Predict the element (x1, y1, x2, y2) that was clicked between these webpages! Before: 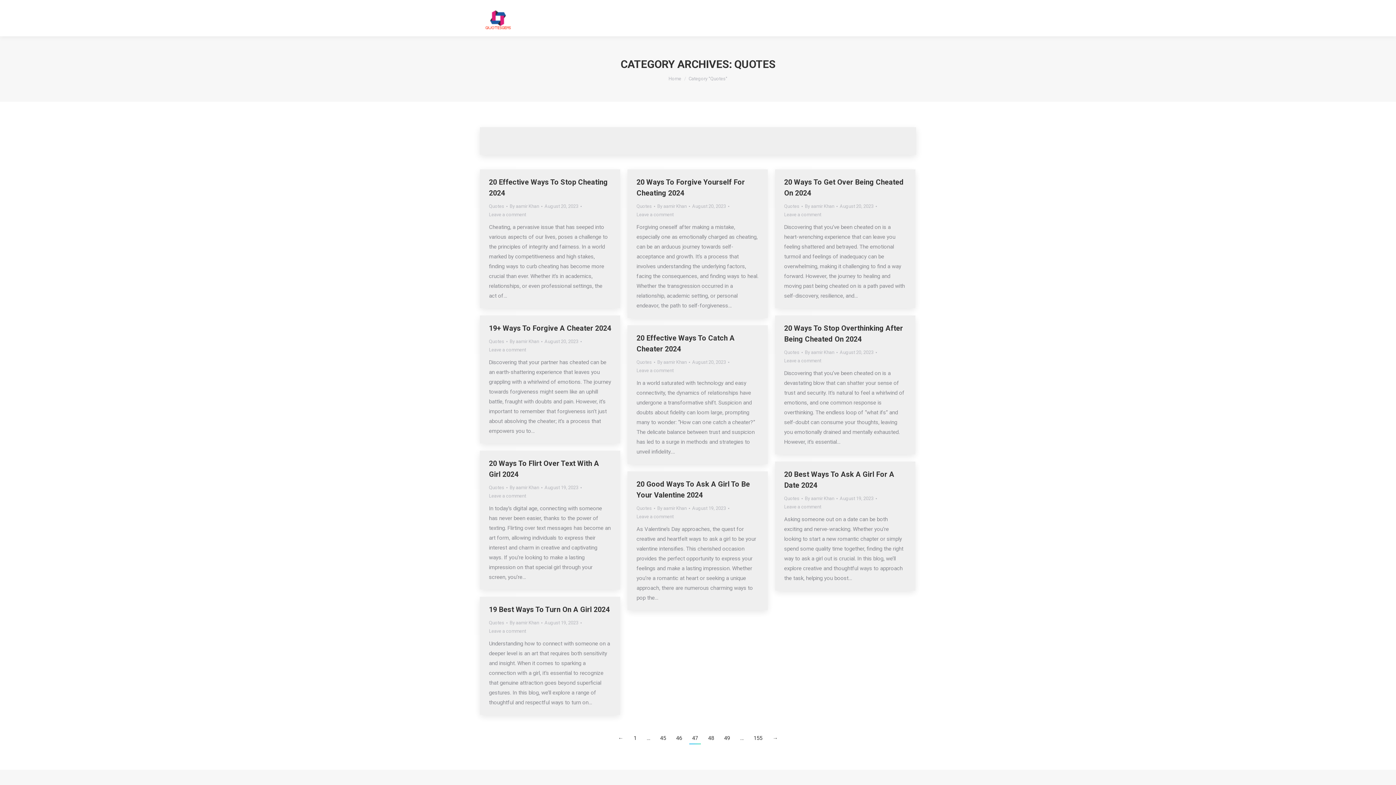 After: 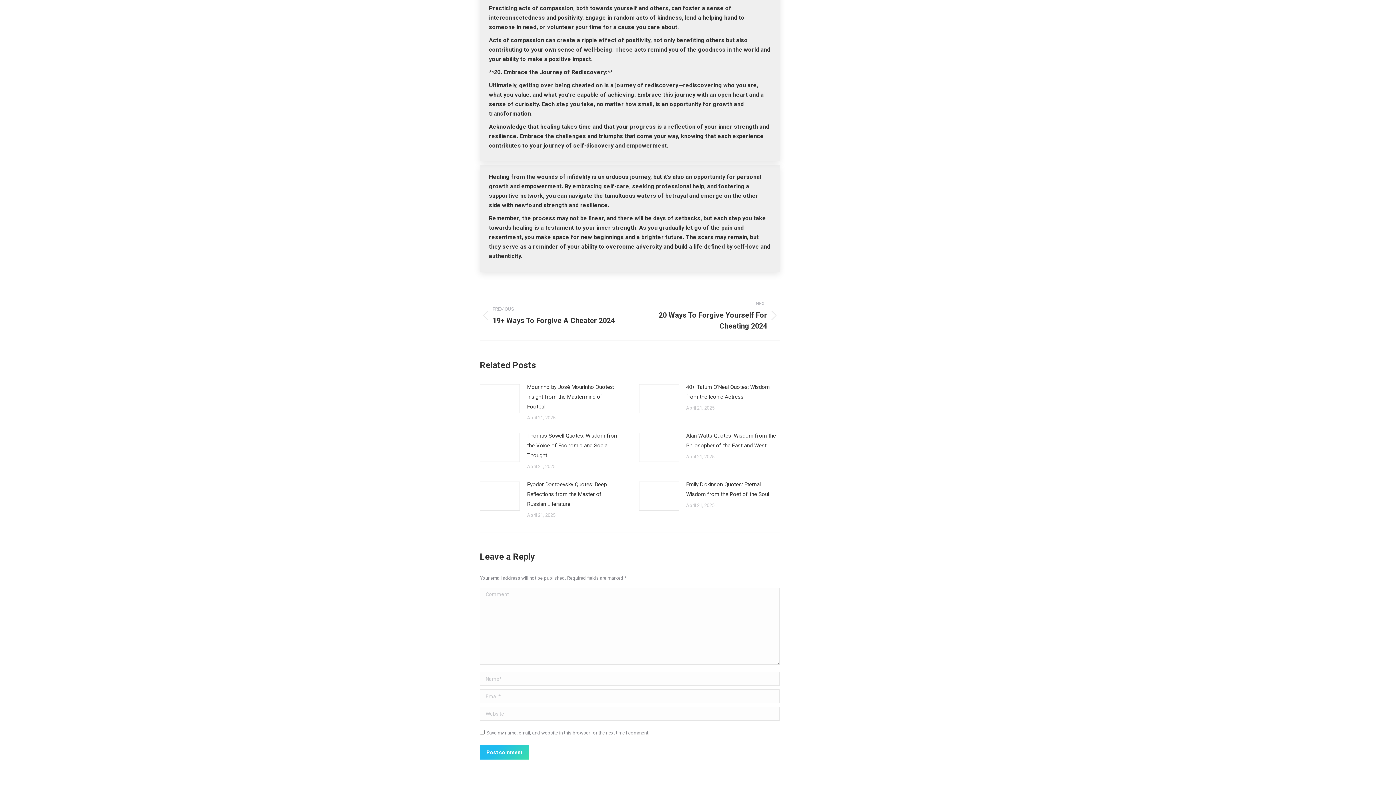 Action: bbox: (784, 210, 821, 218) label: Leave a comment